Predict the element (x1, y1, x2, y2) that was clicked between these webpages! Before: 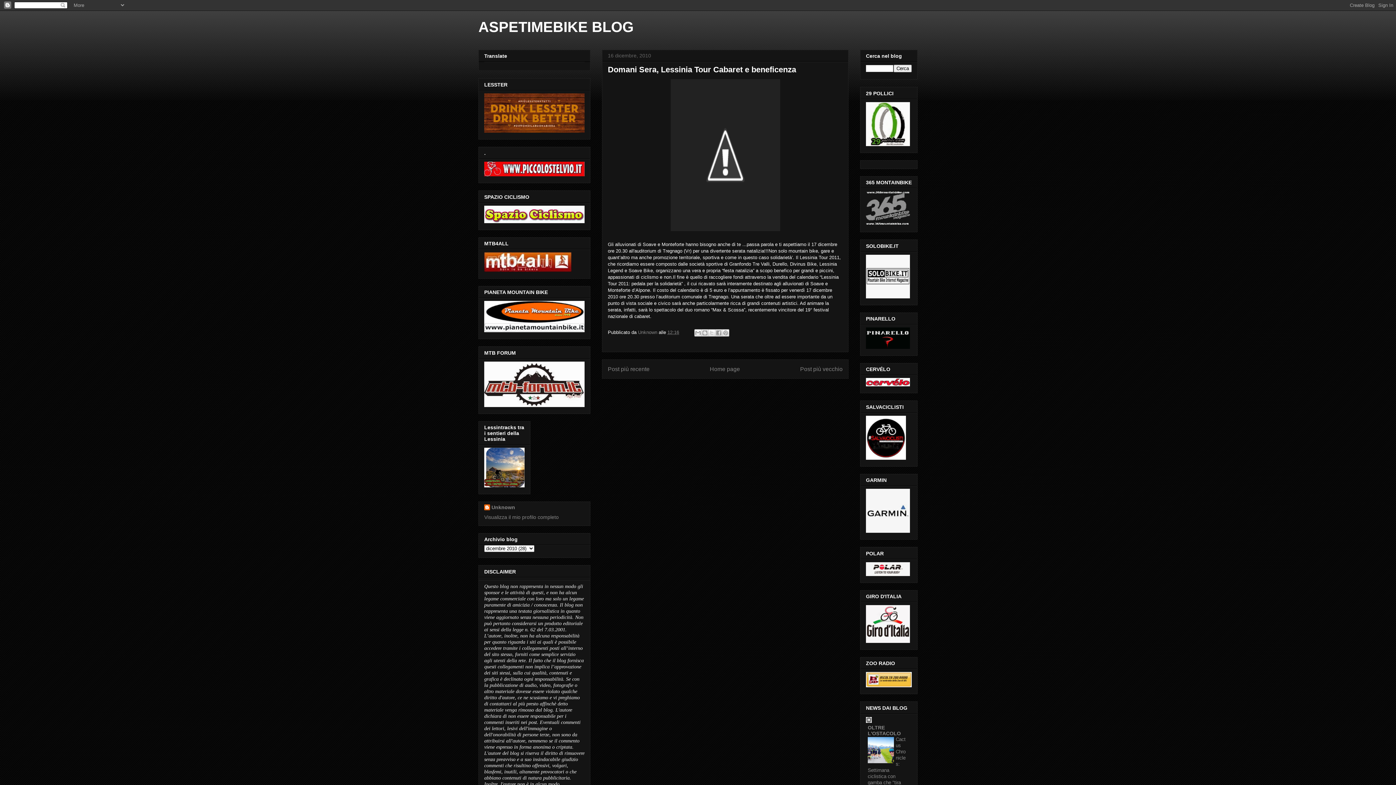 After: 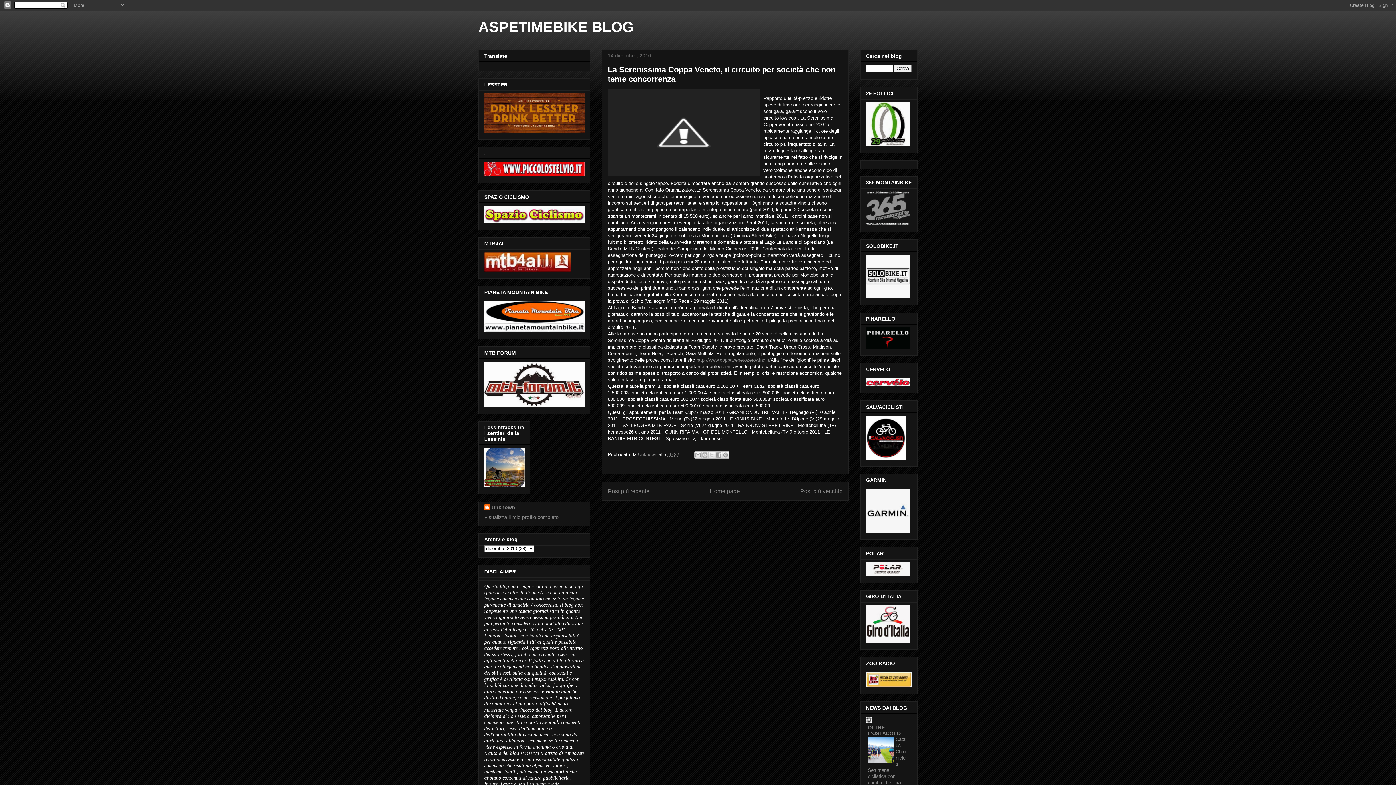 Action: label: Post più vecchio bbox: (800, 366, 842, 372)